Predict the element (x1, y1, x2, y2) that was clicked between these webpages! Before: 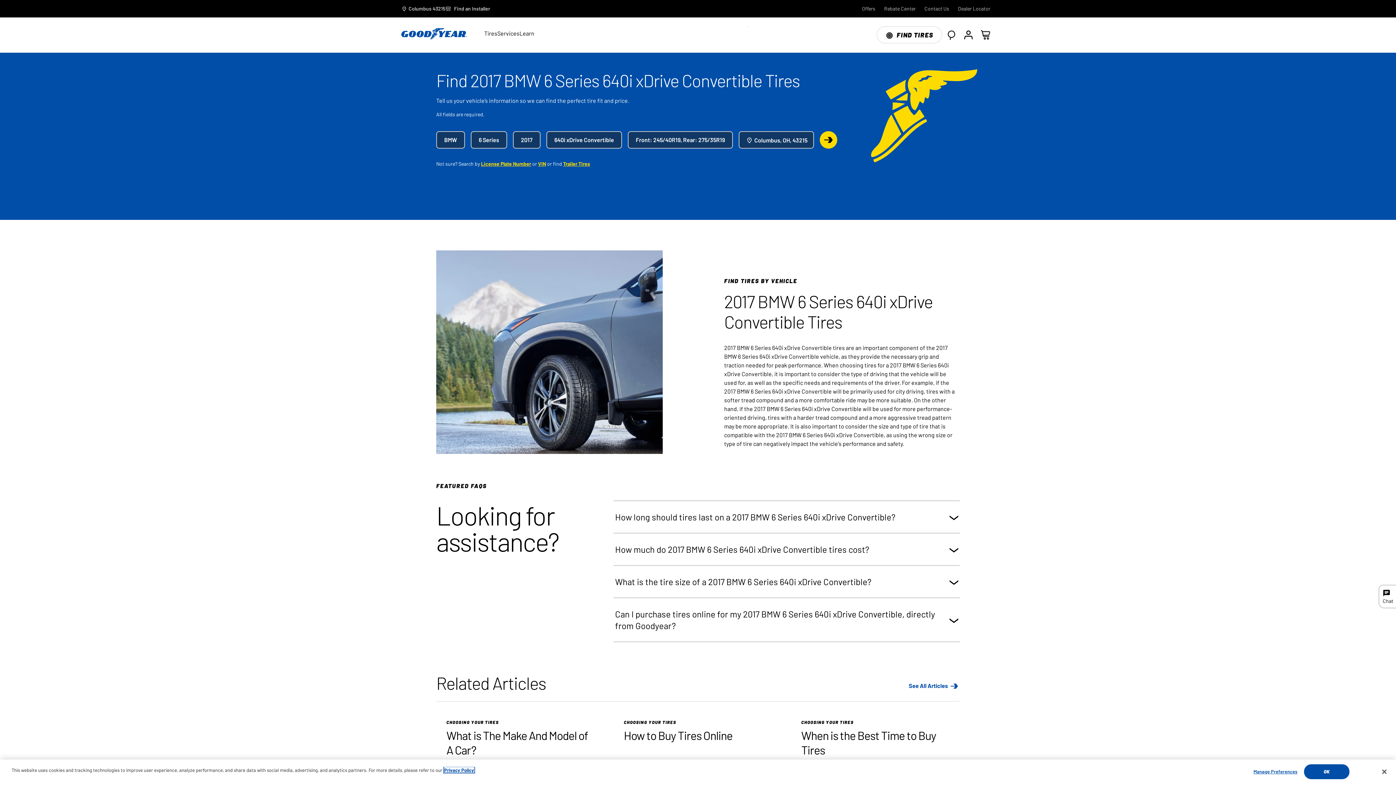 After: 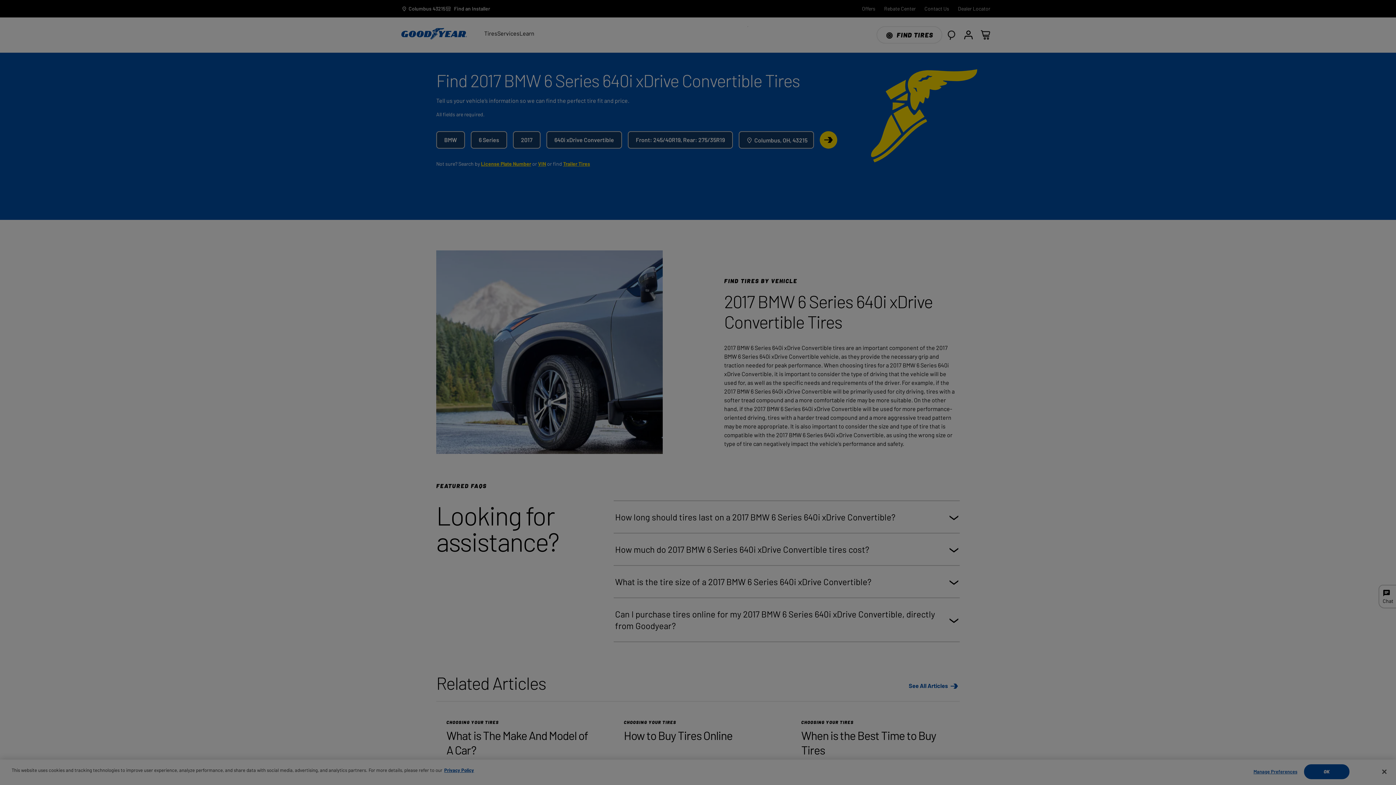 Action: bbox: (1253, 765, 1298, 779) label: Manage Preferences